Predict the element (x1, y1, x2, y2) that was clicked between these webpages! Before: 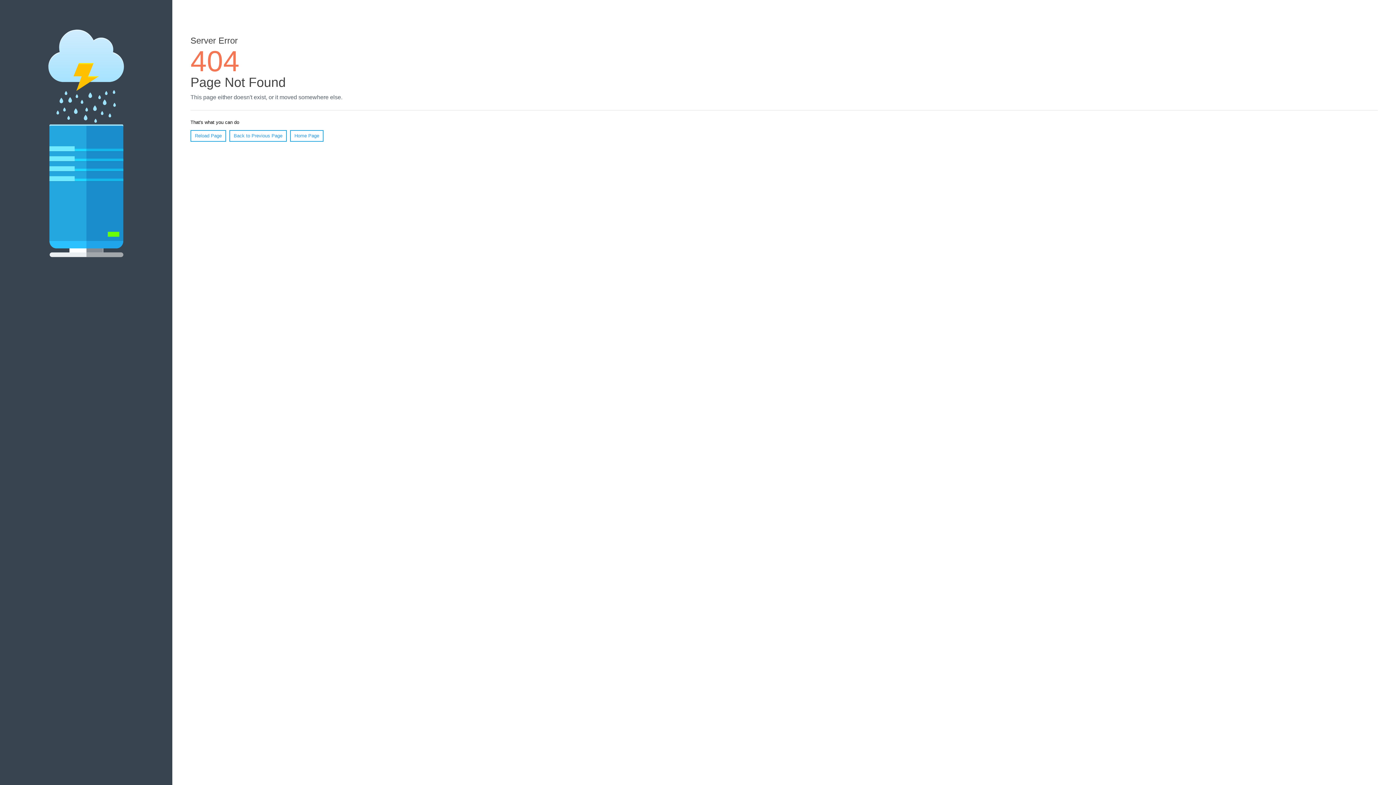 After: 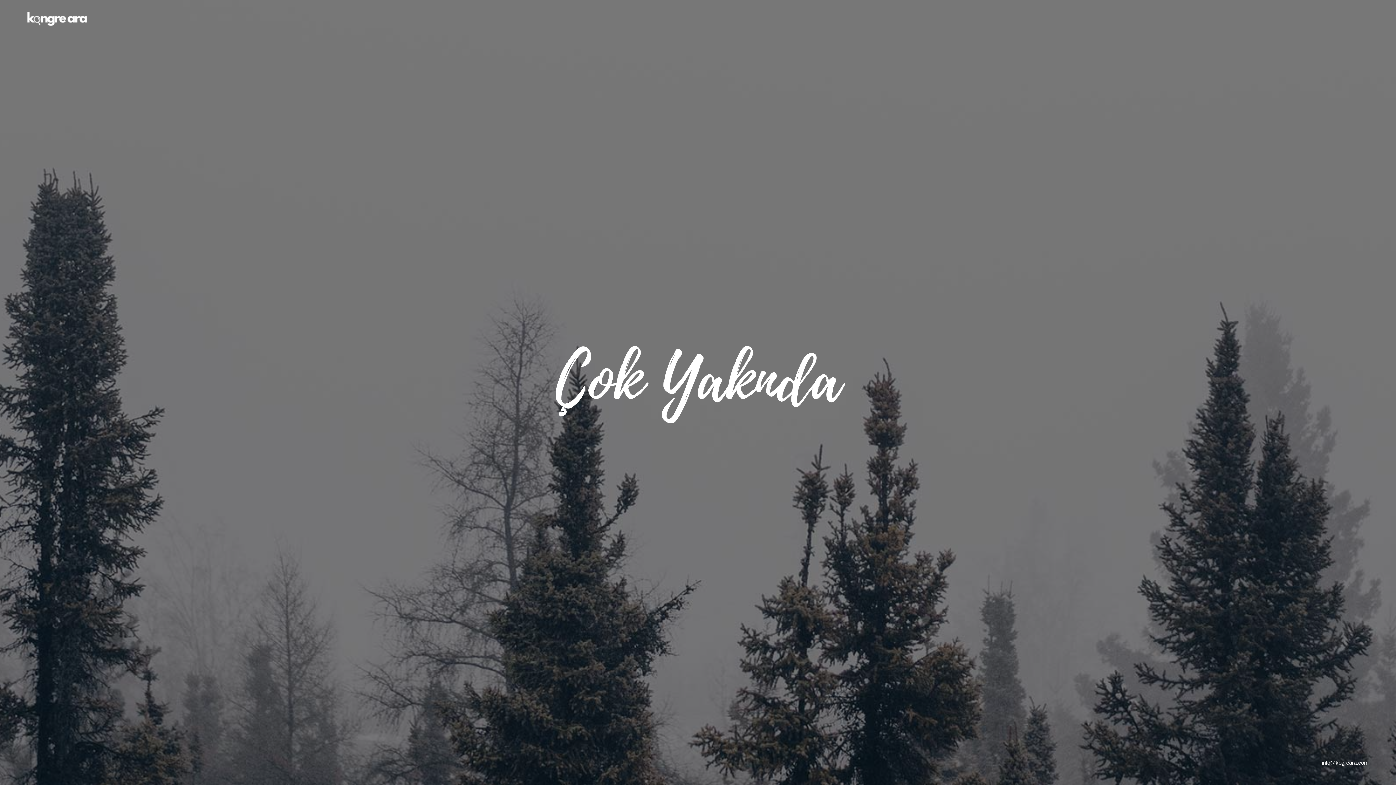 Action: label: Home Page bbox: (290, 130, 323, 141)